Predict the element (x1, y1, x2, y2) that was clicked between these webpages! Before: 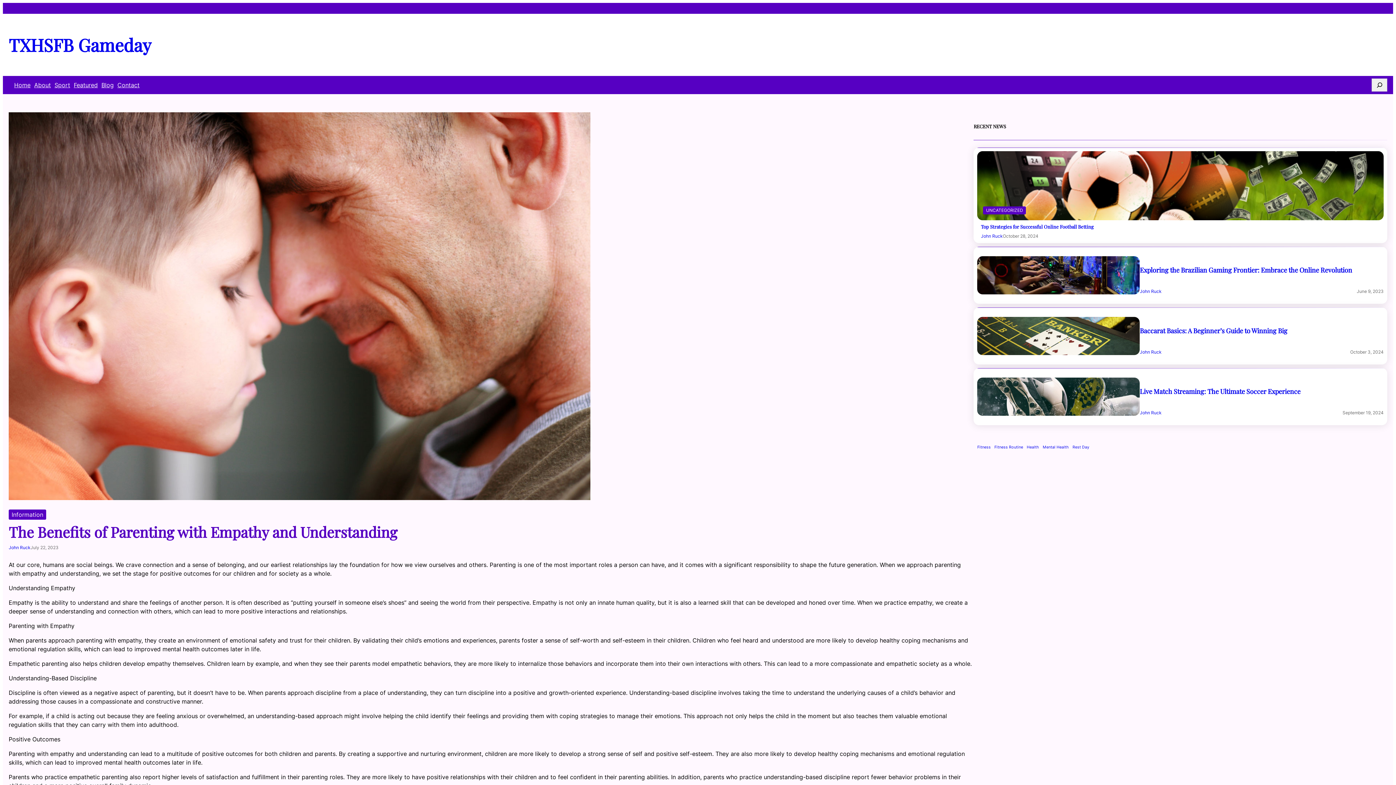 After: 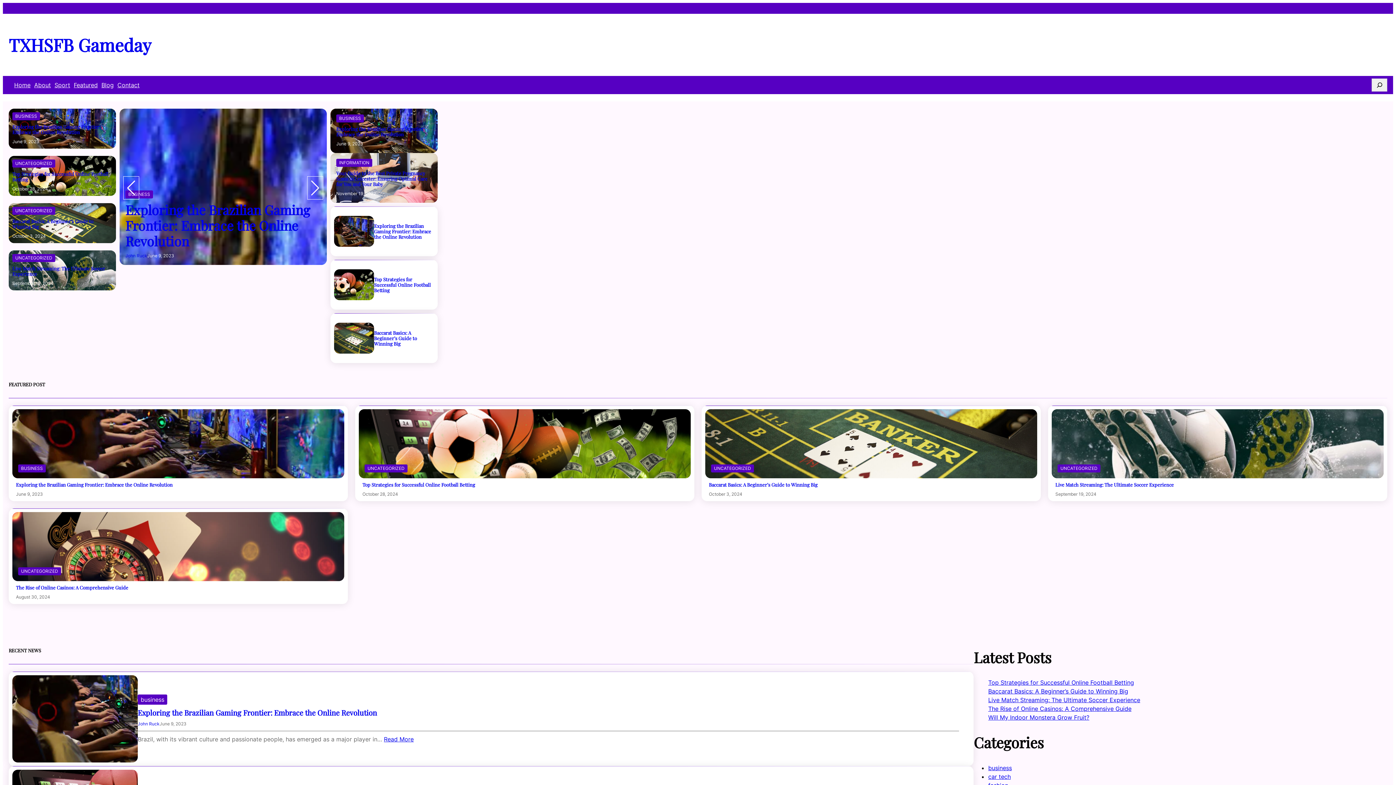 Action: bbox: (12, 76, 32, 94) label: Home